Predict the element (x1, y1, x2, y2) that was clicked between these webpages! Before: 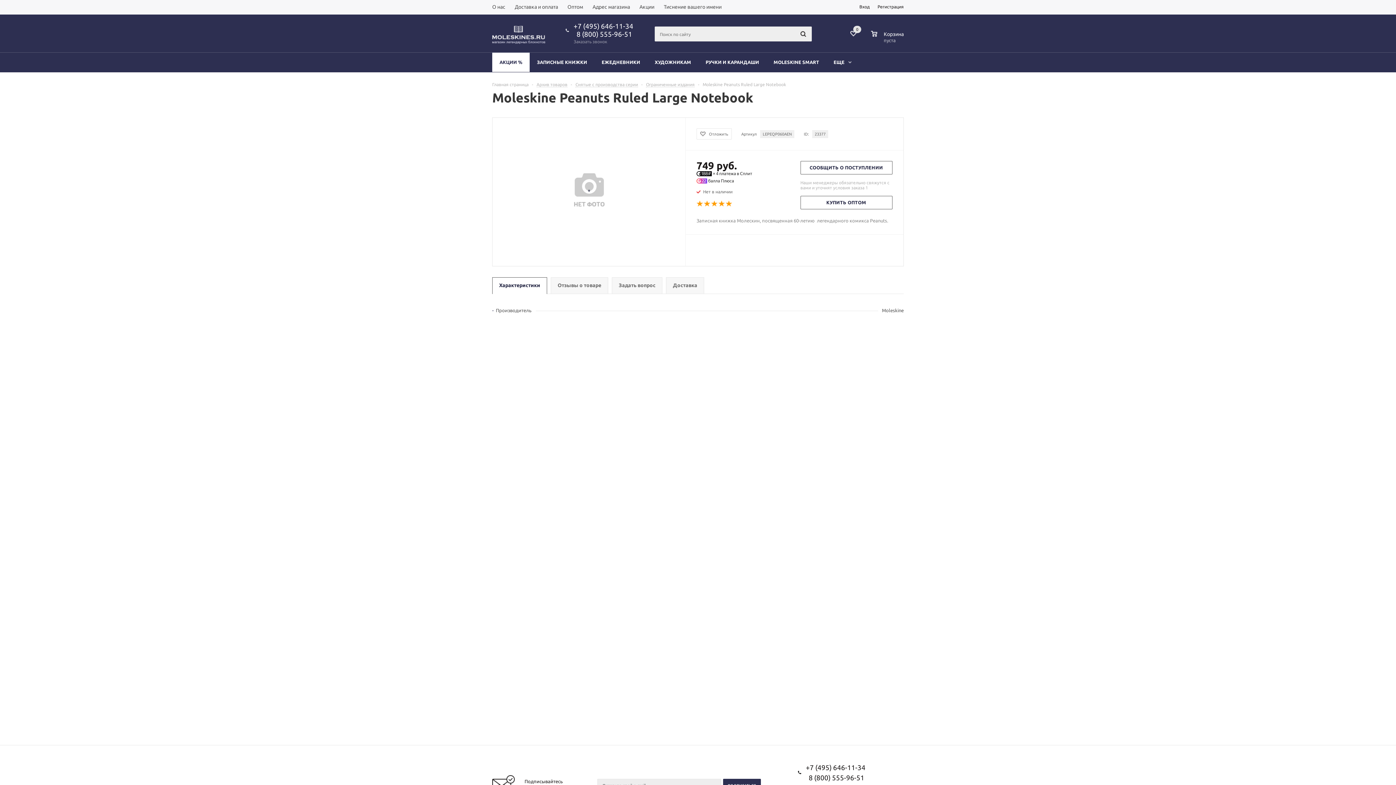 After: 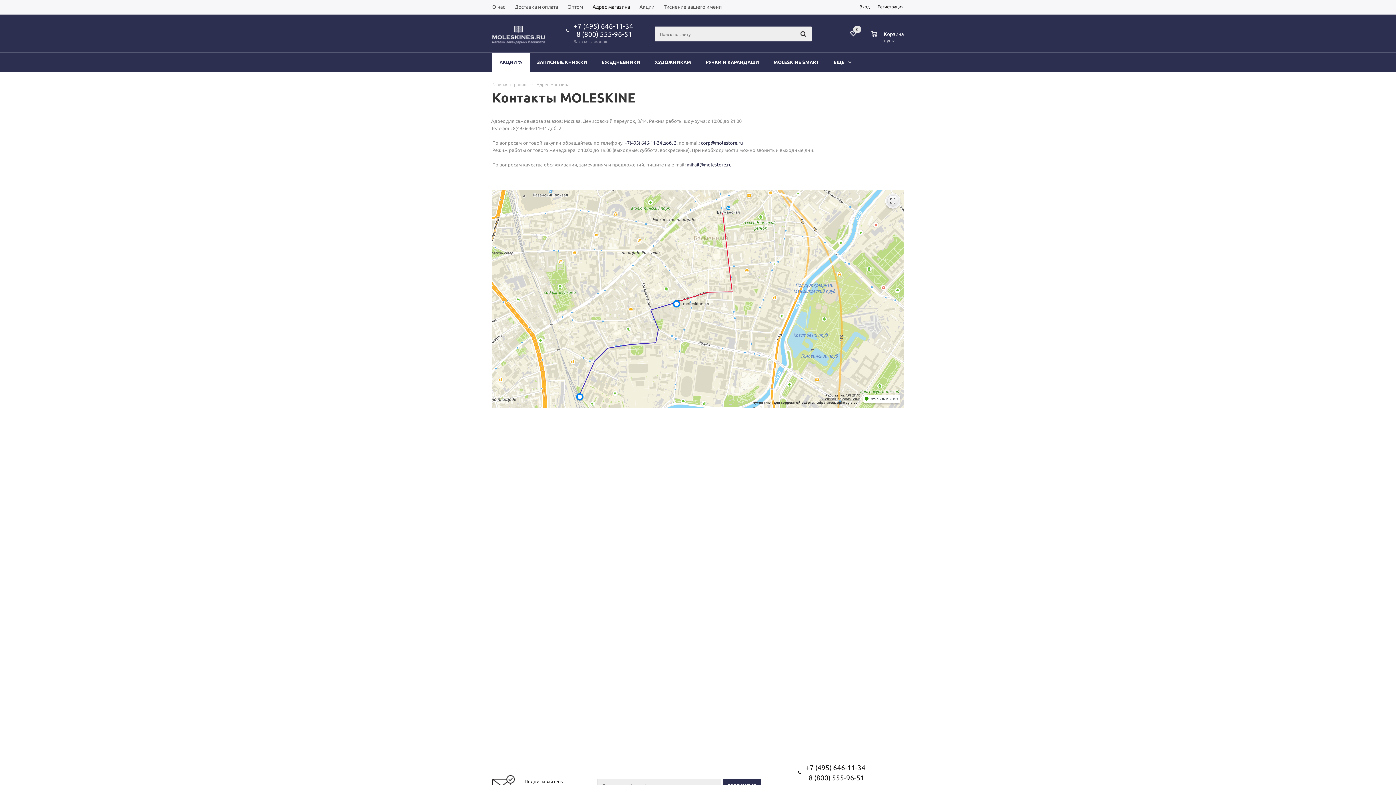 Action: label: Адрес магазина bbox: (588, 0, 634, 14)